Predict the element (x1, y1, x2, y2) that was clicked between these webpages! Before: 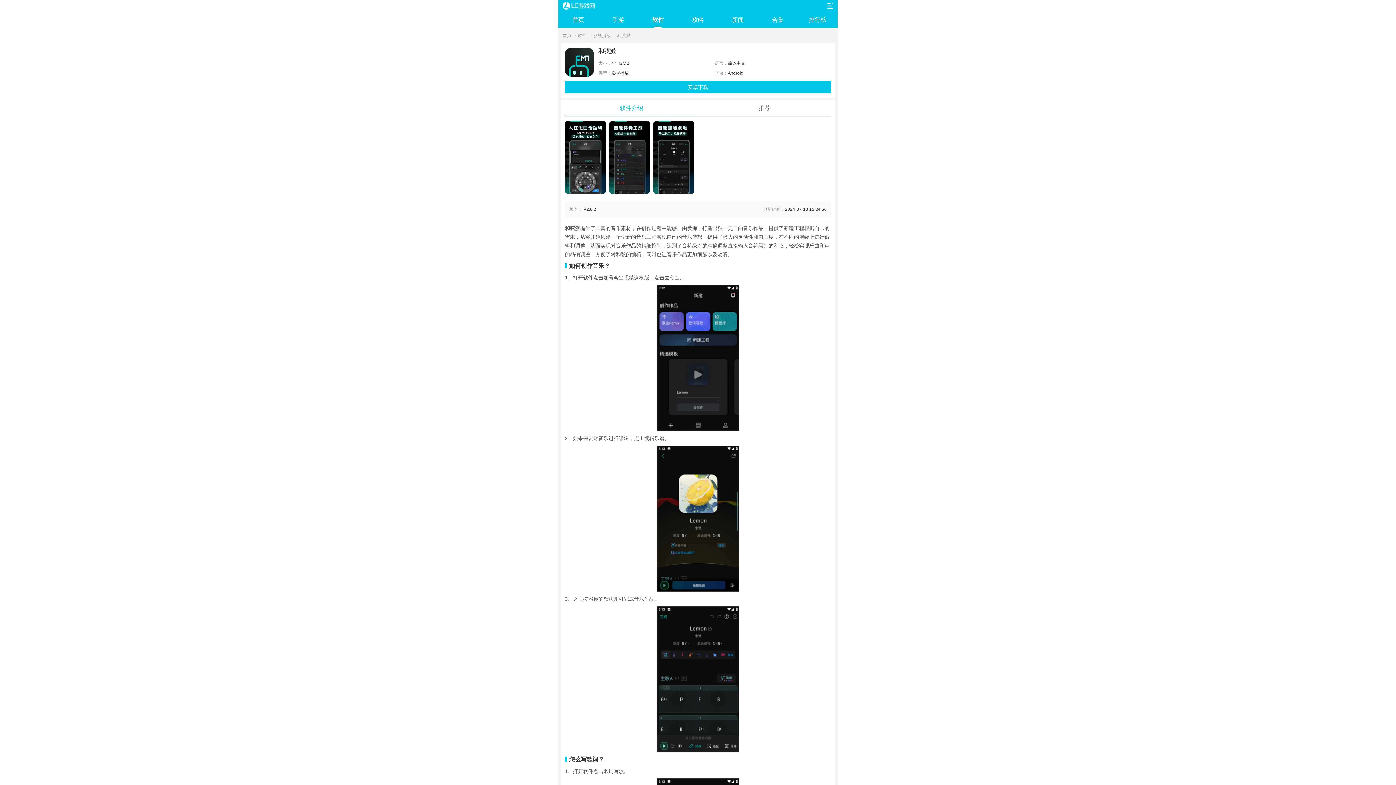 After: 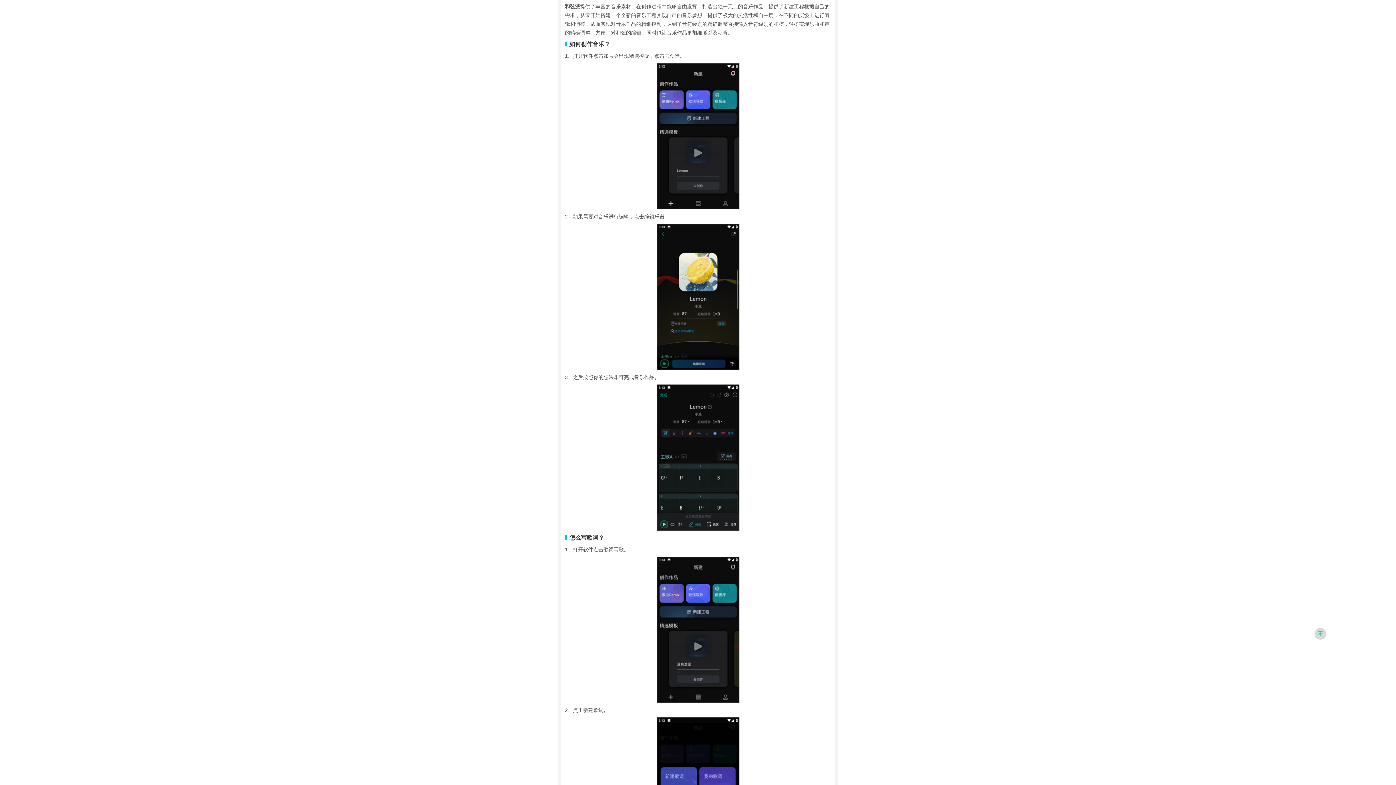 Action: bbox: (565, 100, 698, 116) label: 软件介绍